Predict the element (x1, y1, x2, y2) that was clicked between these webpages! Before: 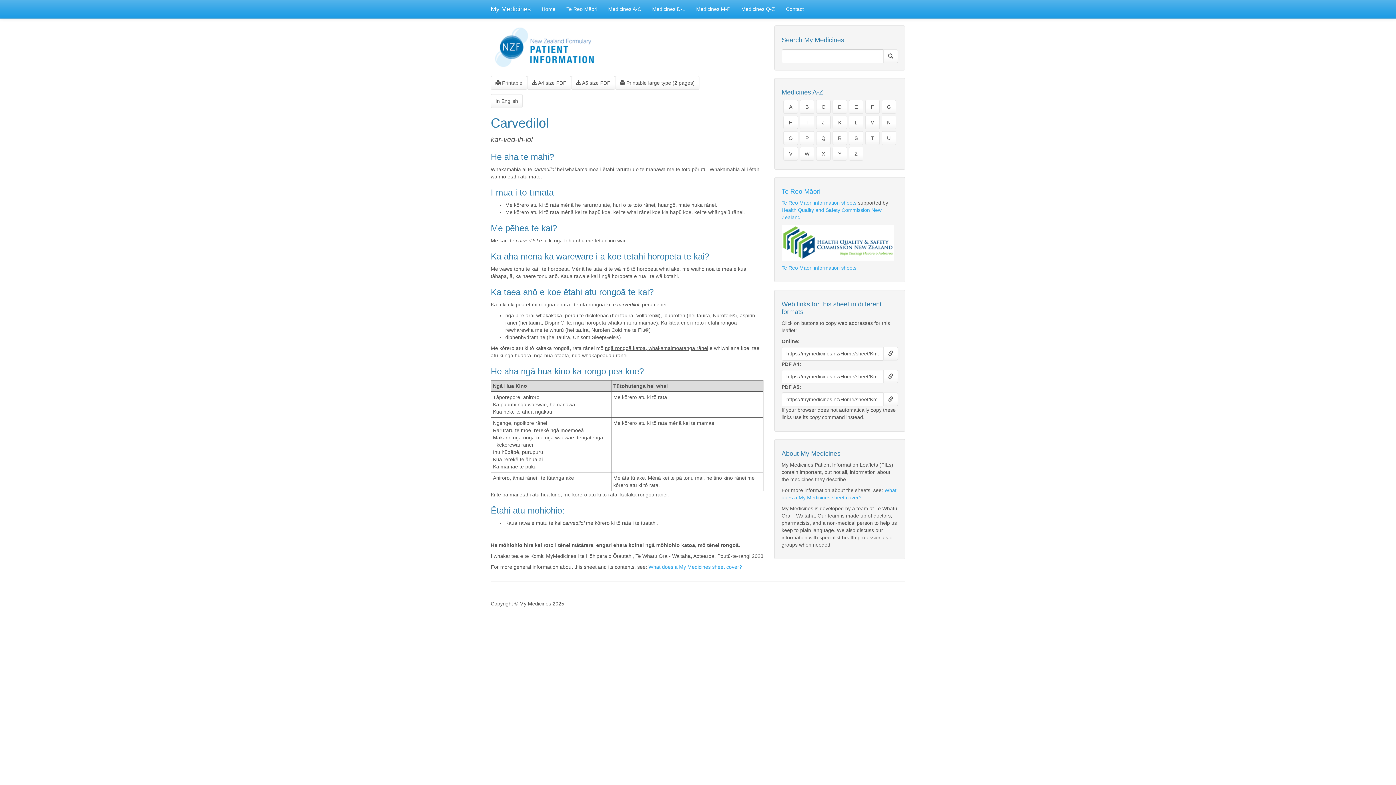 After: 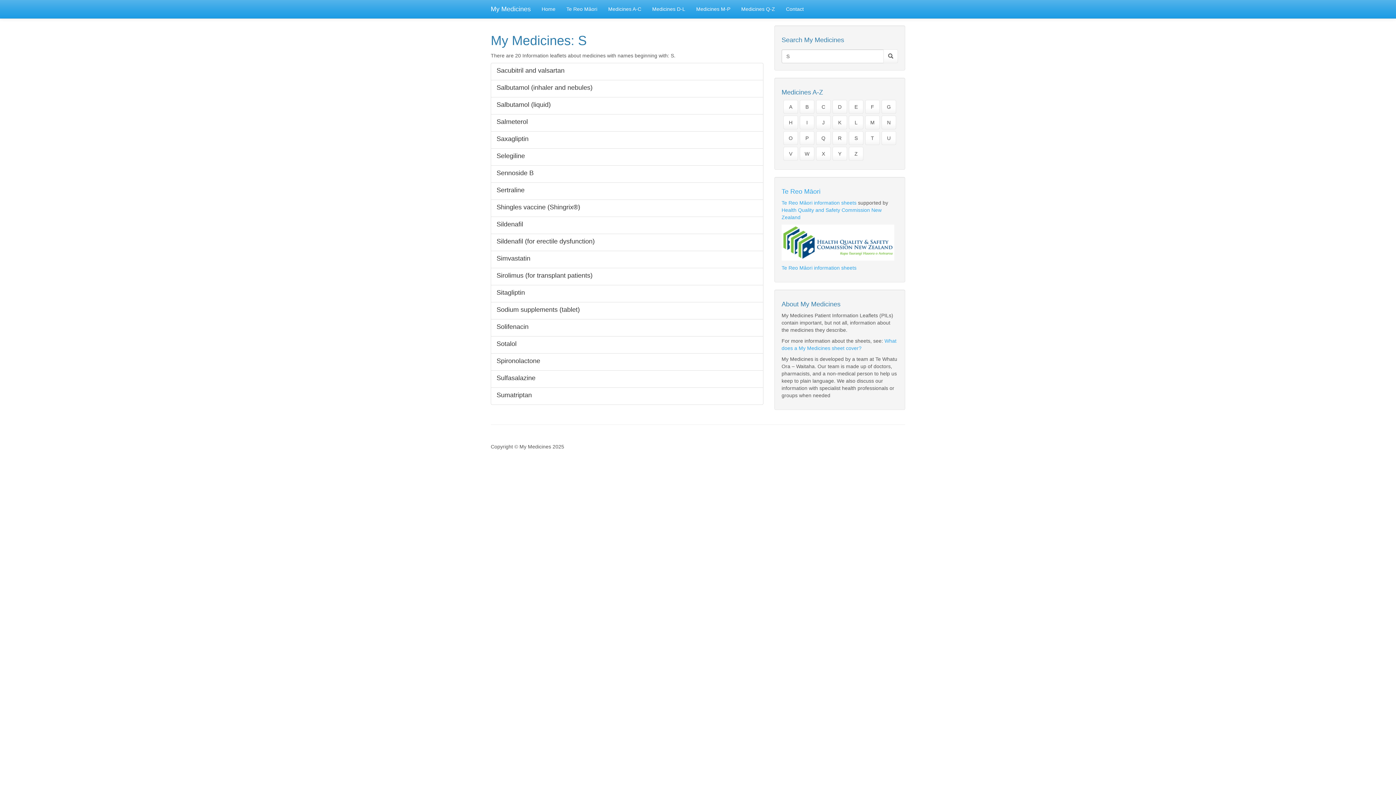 Action: bbox: (849, 131, 863, 145) label: S